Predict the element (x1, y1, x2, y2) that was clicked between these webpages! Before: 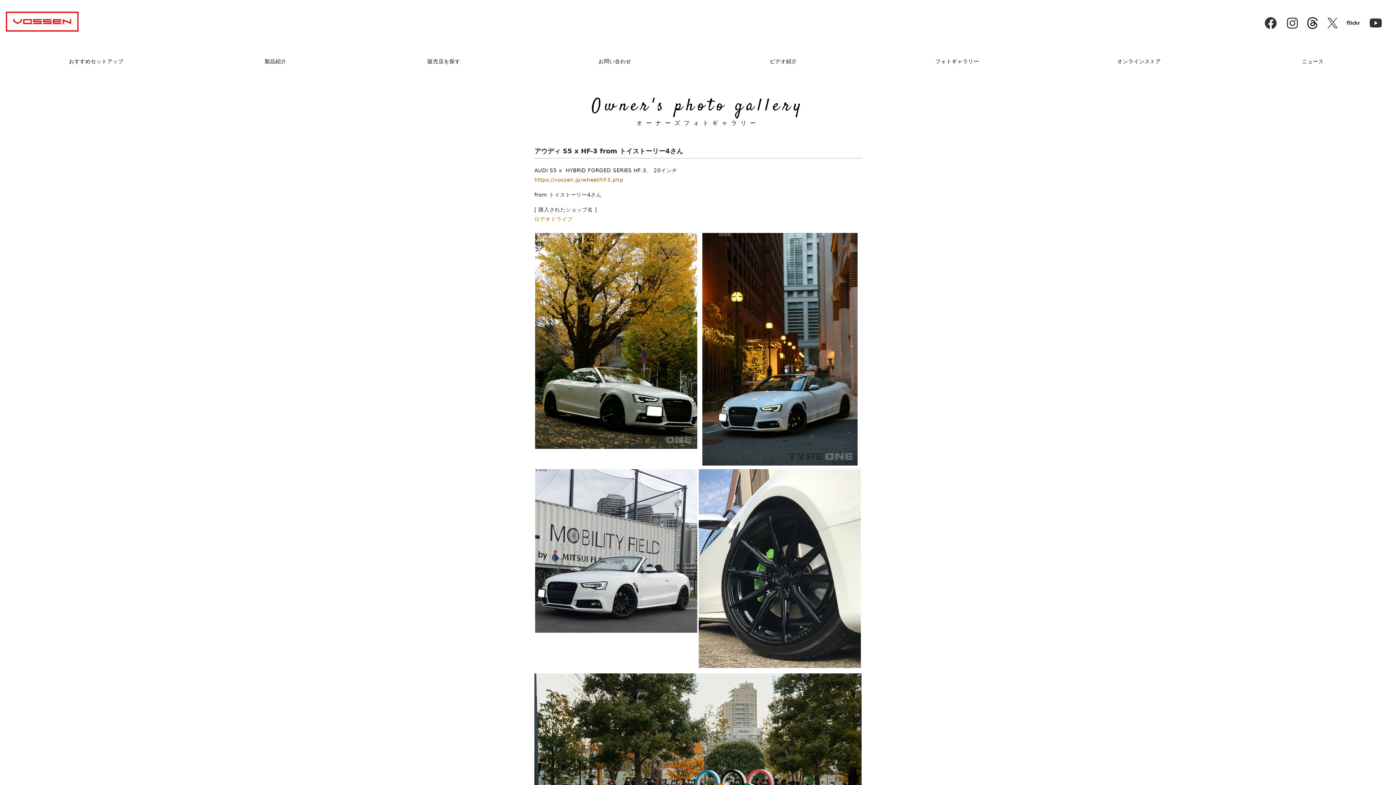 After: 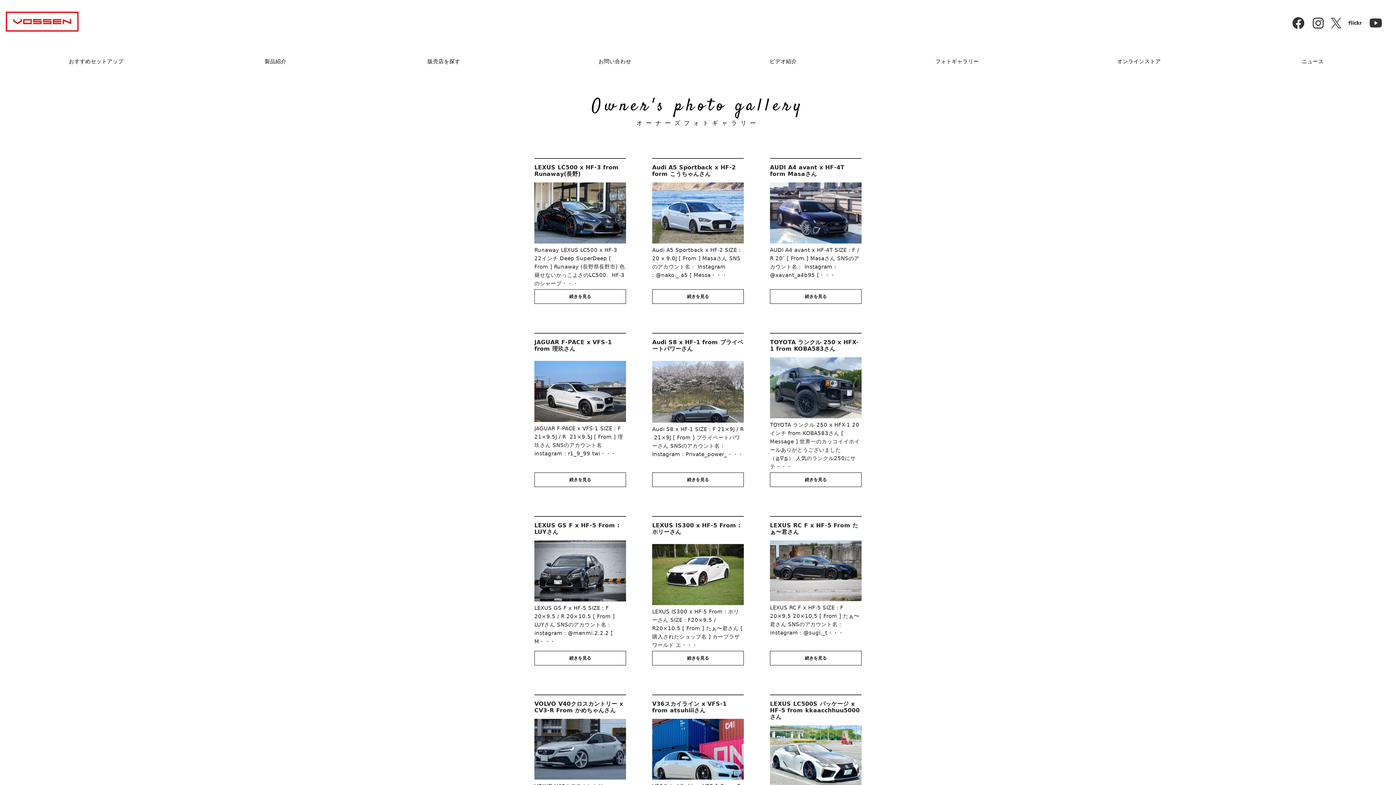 Action: bbox: (934, 52, 980, 70) label: フォトギャラリー